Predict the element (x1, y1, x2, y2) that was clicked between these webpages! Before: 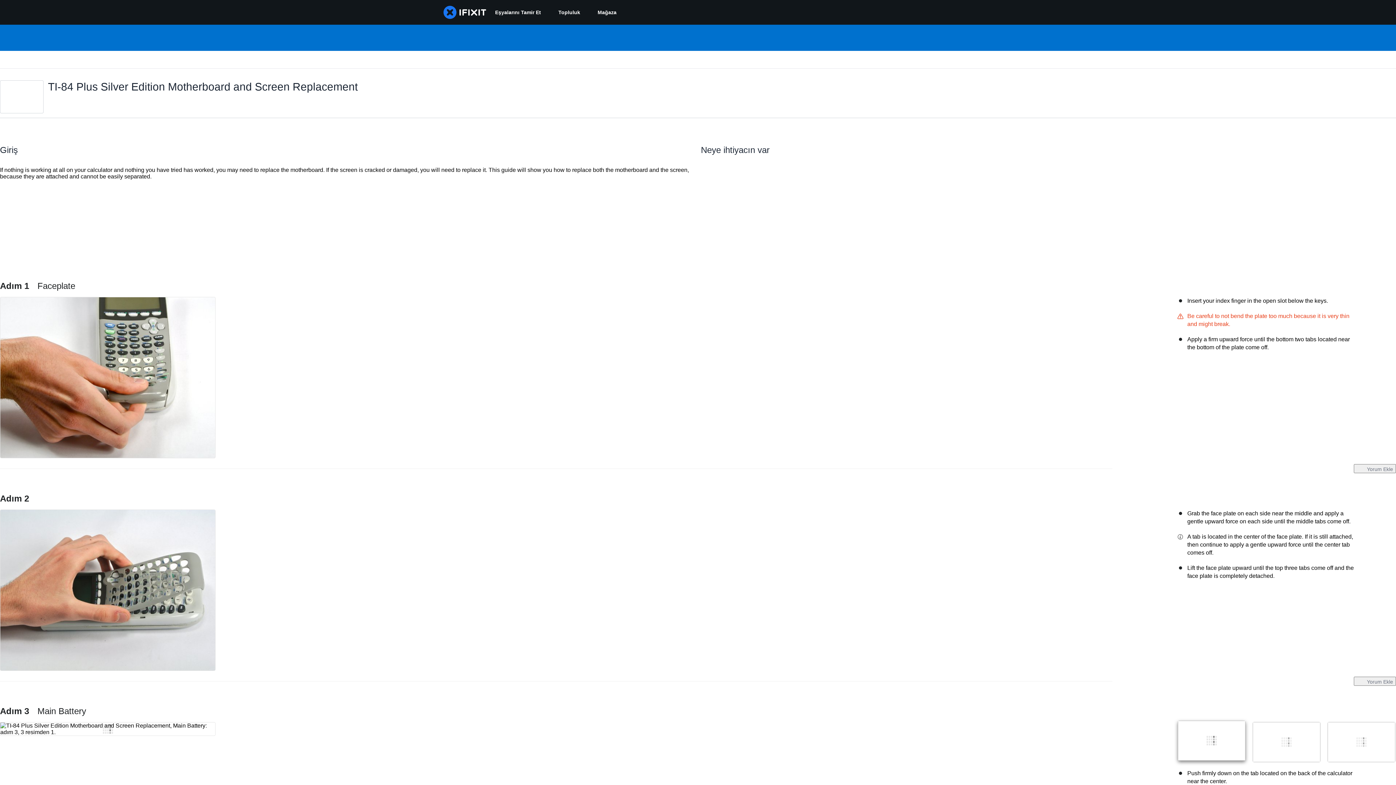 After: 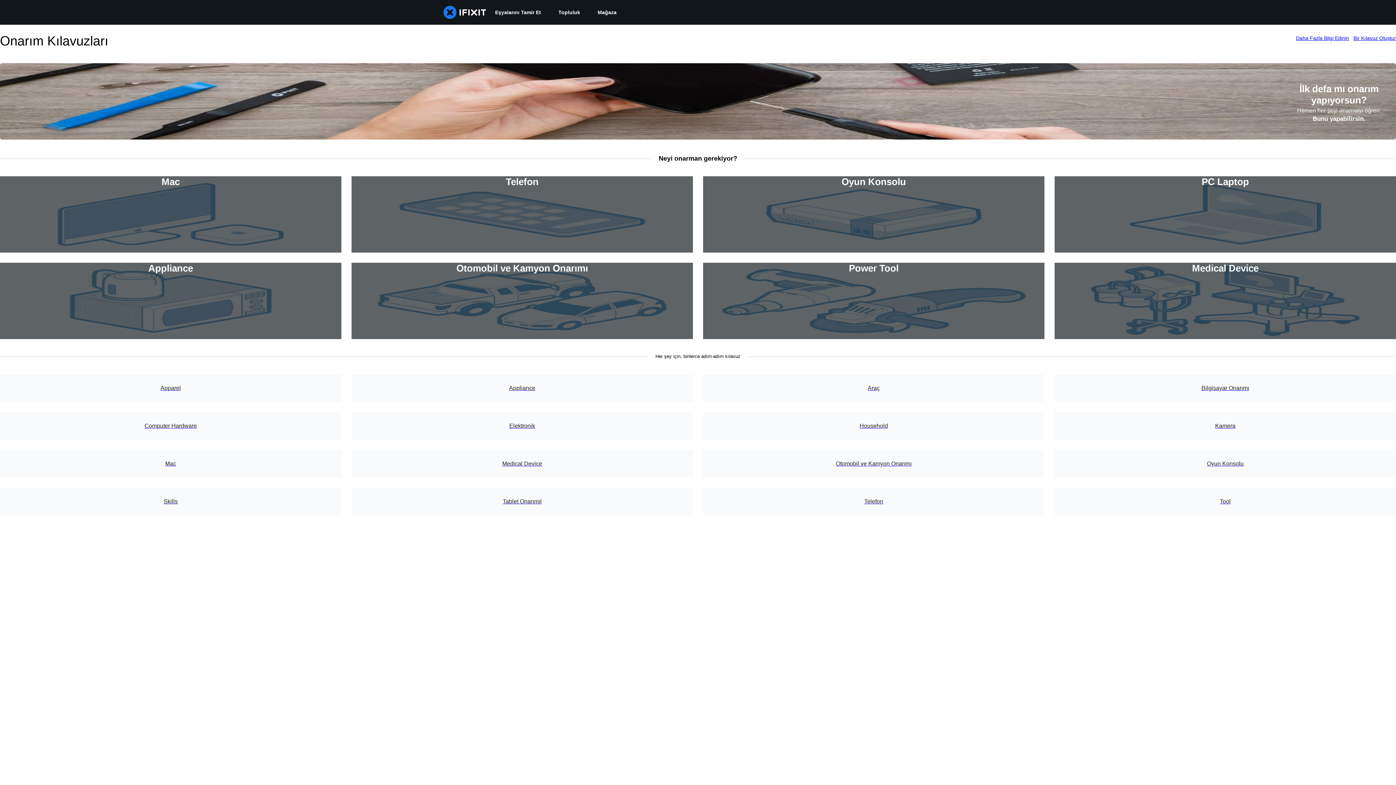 Action: bbox: (486, 0, 549, 24) label: Eşyalarını Tamir Et